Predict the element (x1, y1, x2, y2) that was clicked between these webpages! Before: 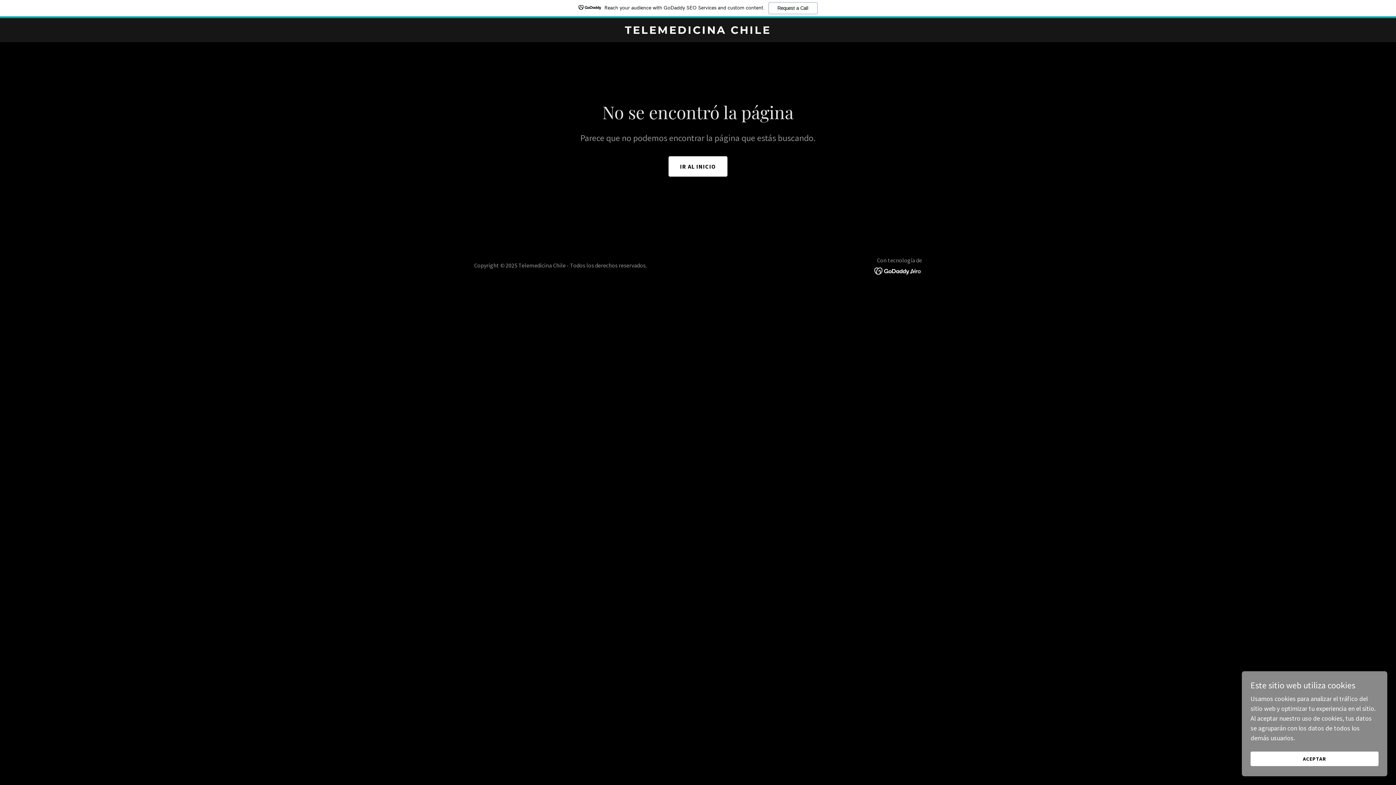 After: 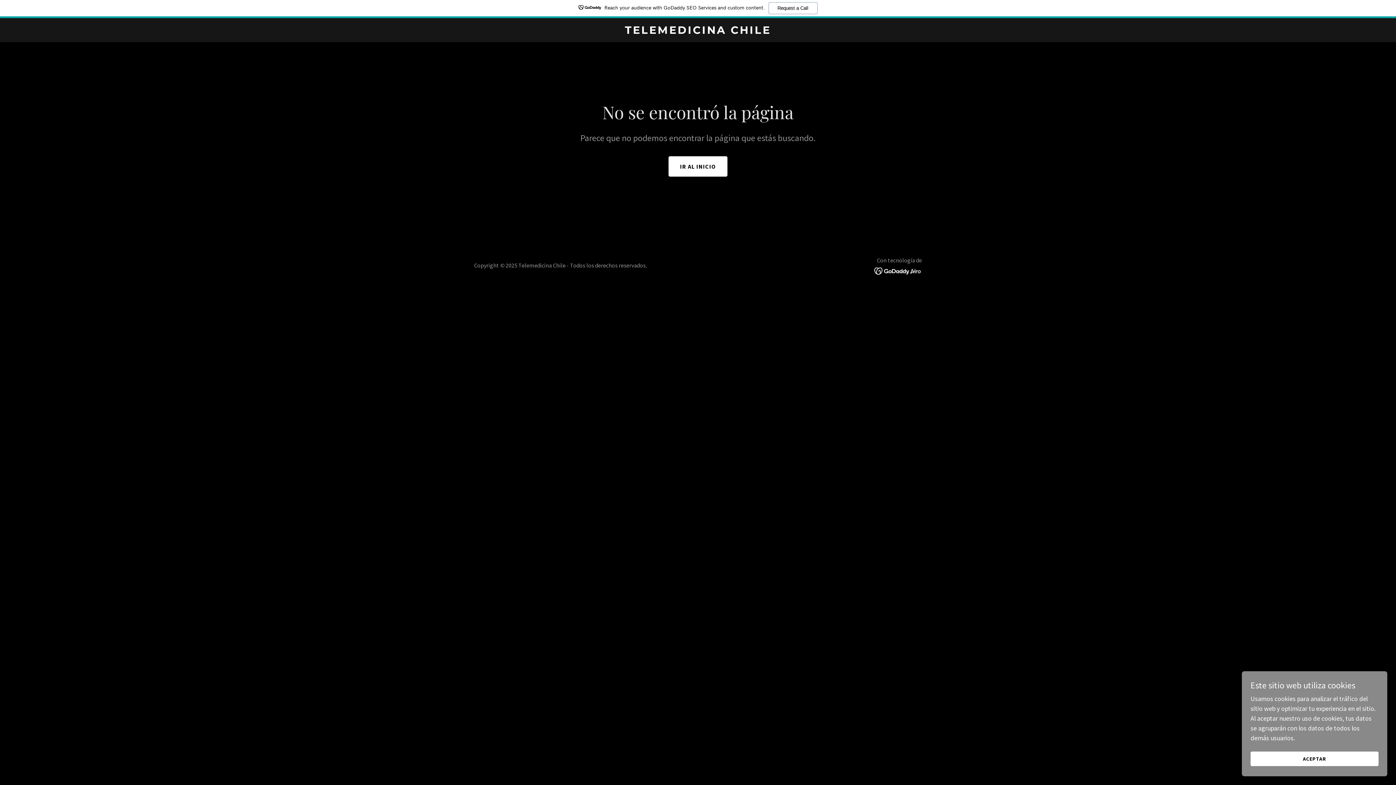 Action: label: Reach your audience with GoDaddy SEO Services and custom content.
Request a Call bbox: (0, 0, 1396, 18)